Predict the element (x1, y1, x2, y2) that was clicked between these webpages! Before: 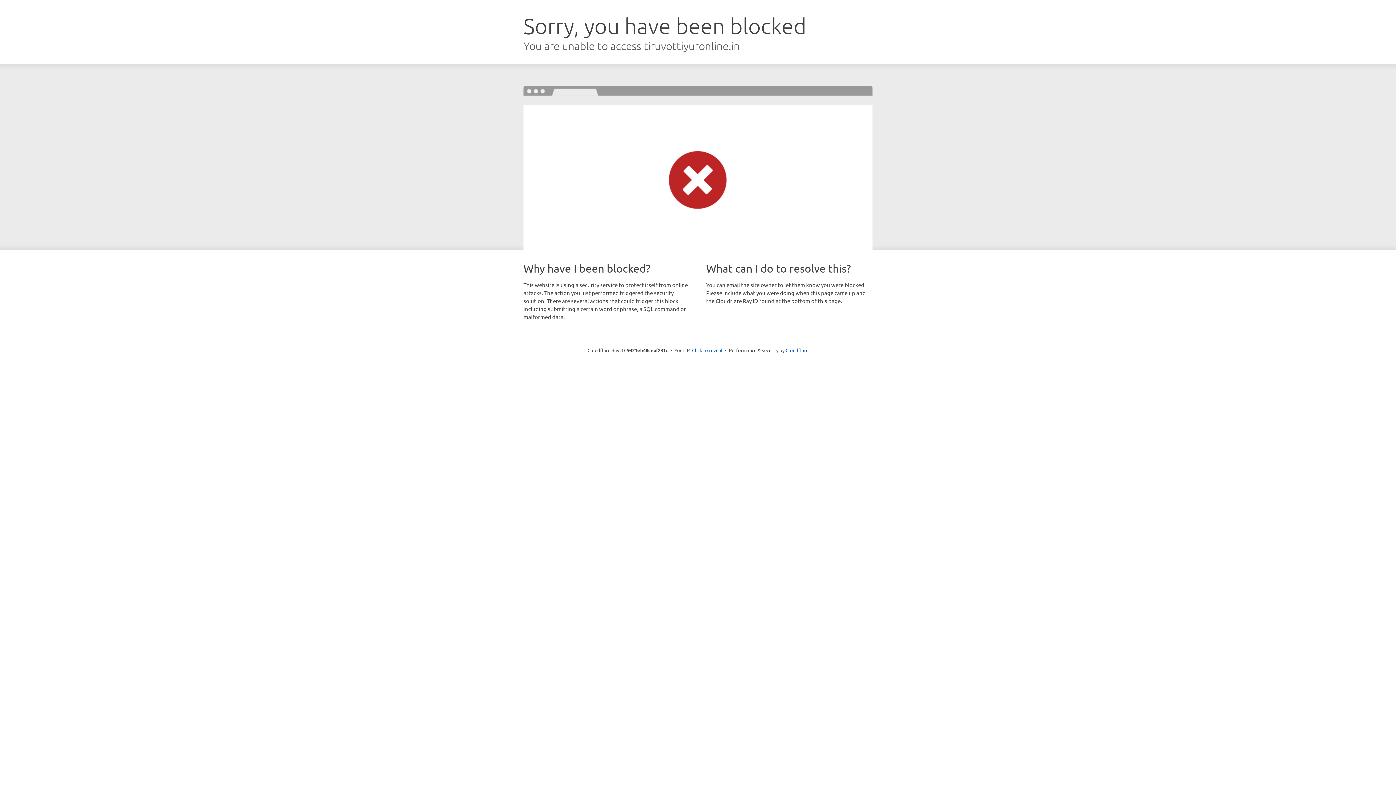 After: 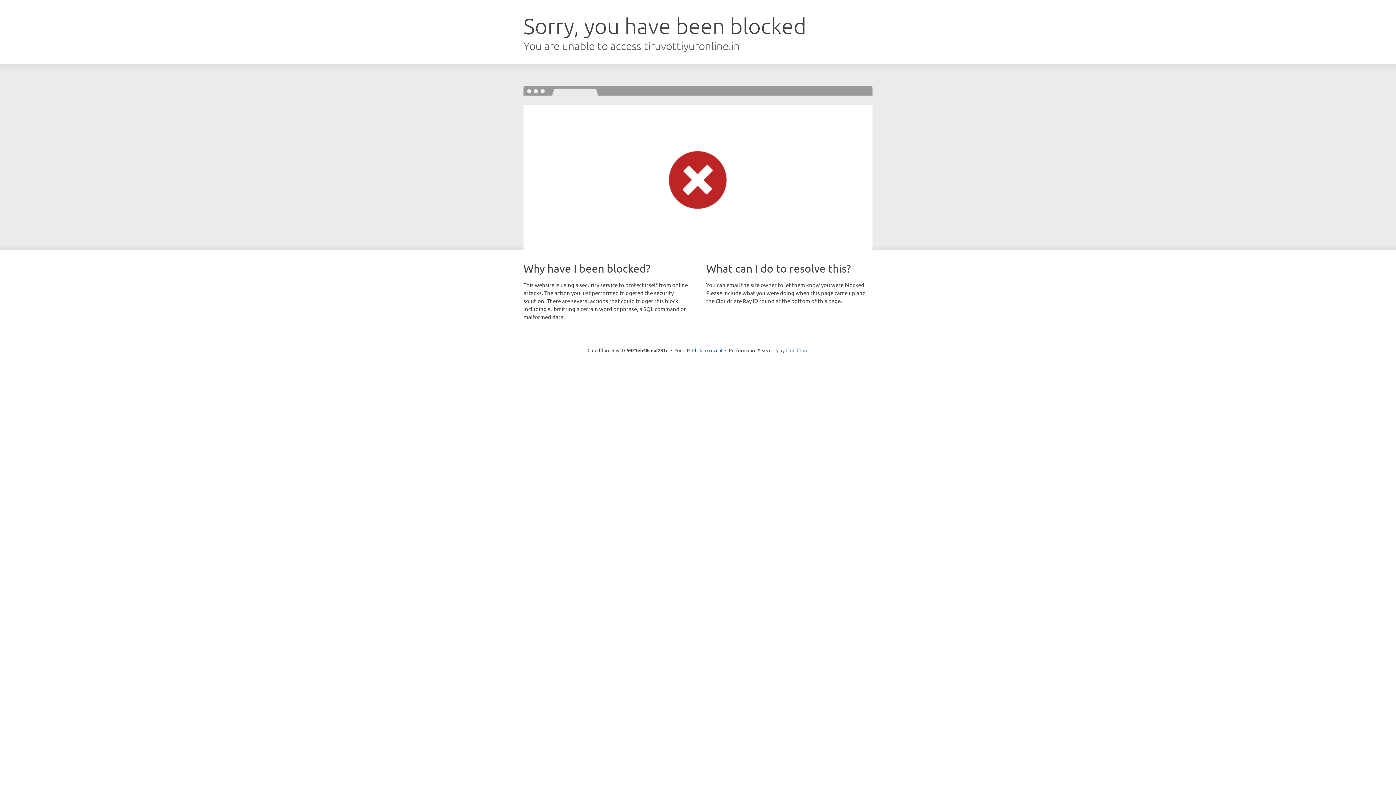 Action: bbox: (785, 347, 808, 353) label: Cloudflare